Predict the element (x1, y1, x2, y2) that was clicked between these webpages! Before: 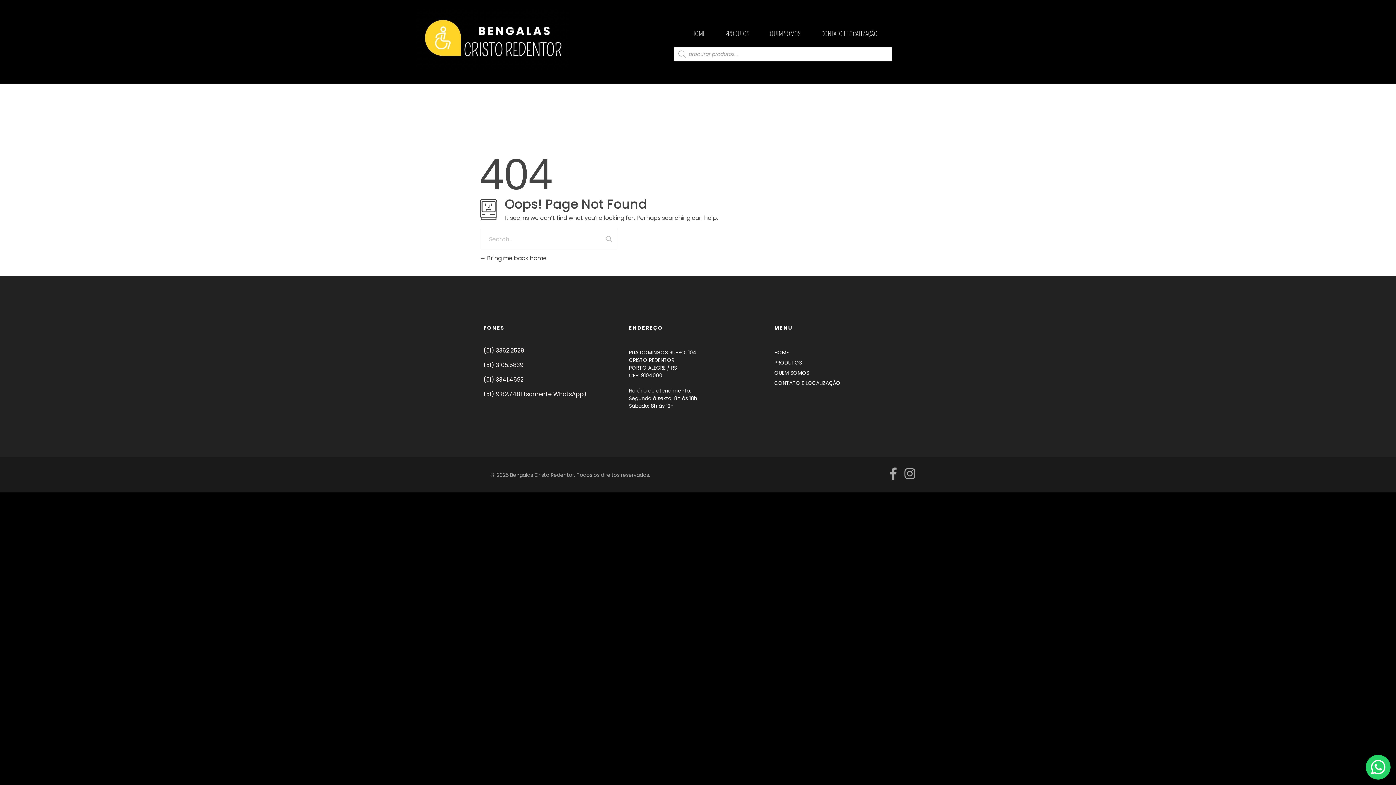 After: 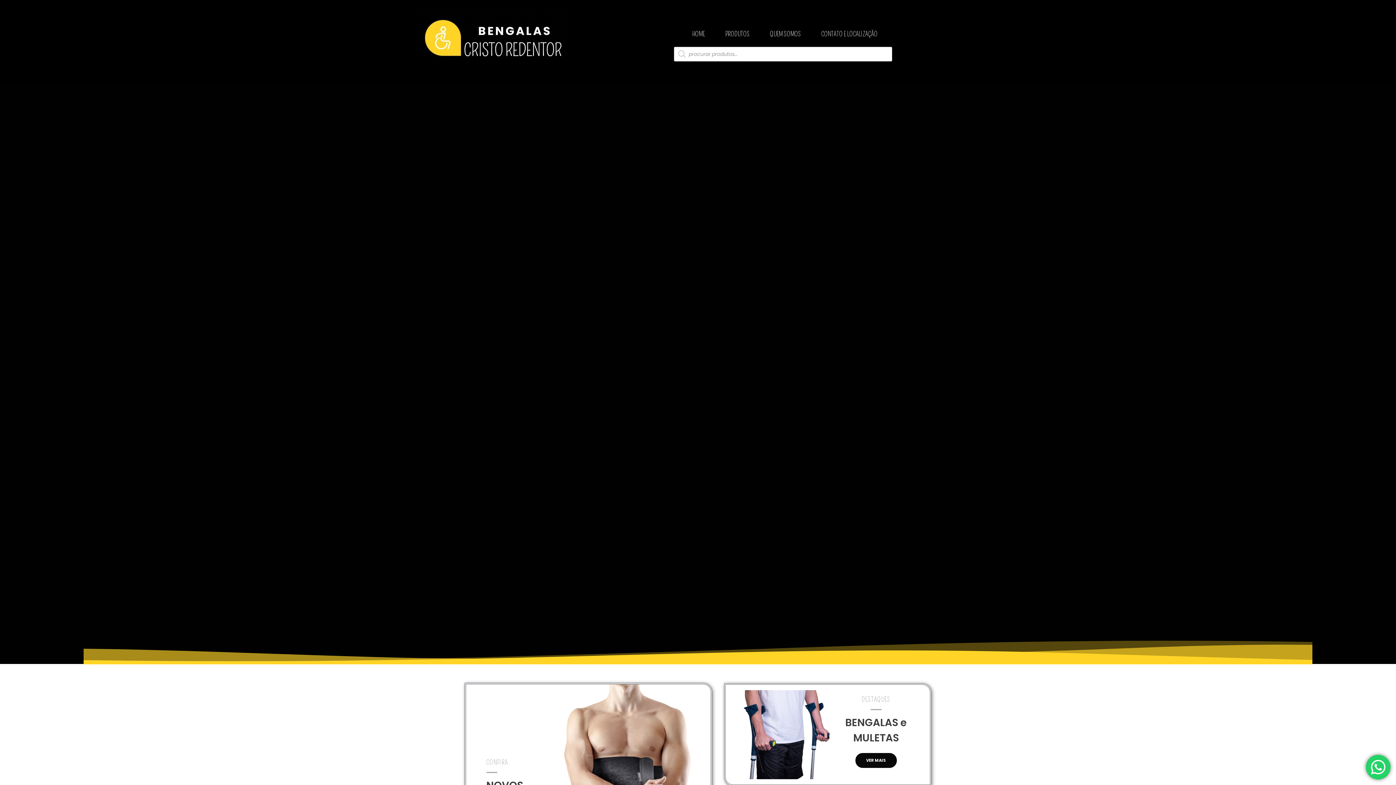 Action: label: HOME bbox: (774, 346, 789, 356)